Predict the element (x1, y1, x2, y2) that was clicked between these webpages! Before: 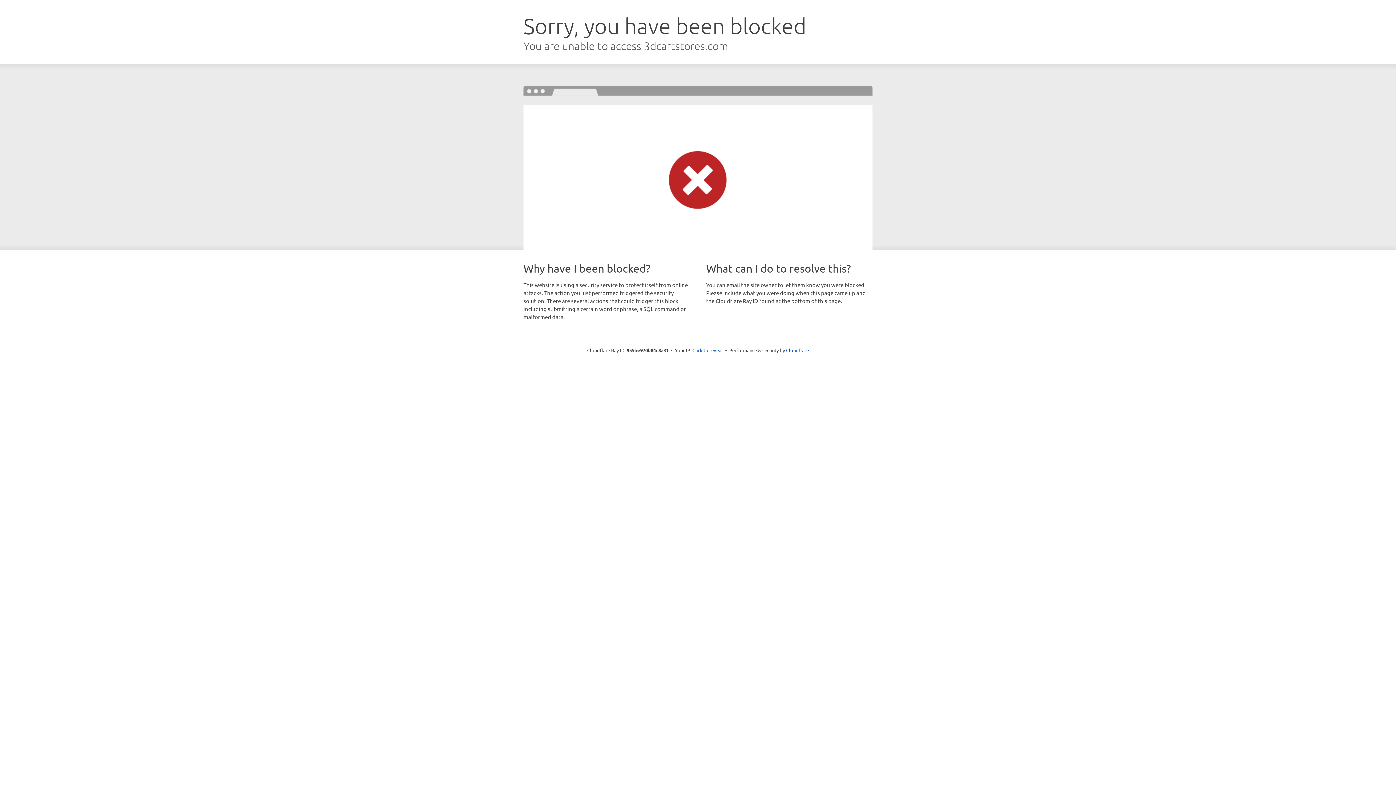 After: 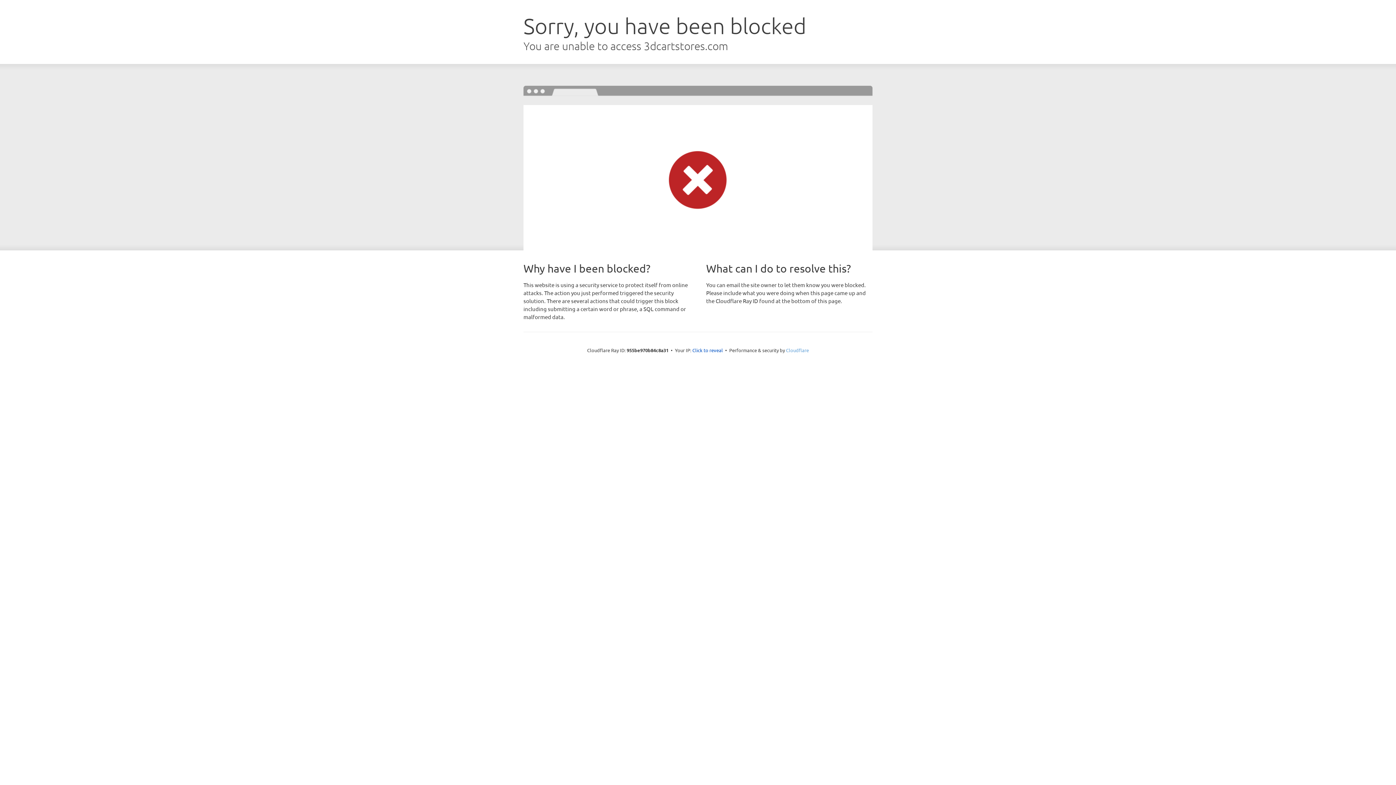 Action: bbox: (786, 347, 809, 353) label: Cloudflare